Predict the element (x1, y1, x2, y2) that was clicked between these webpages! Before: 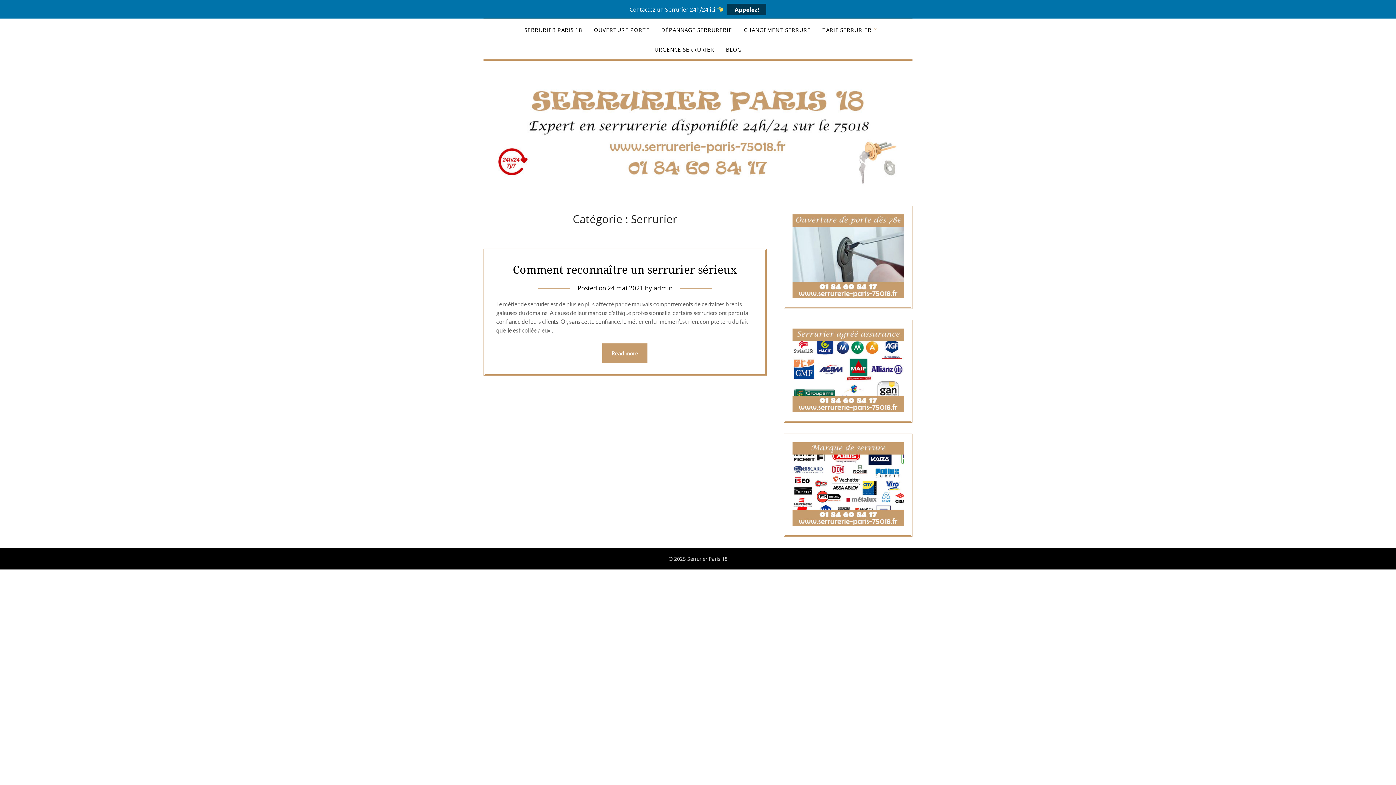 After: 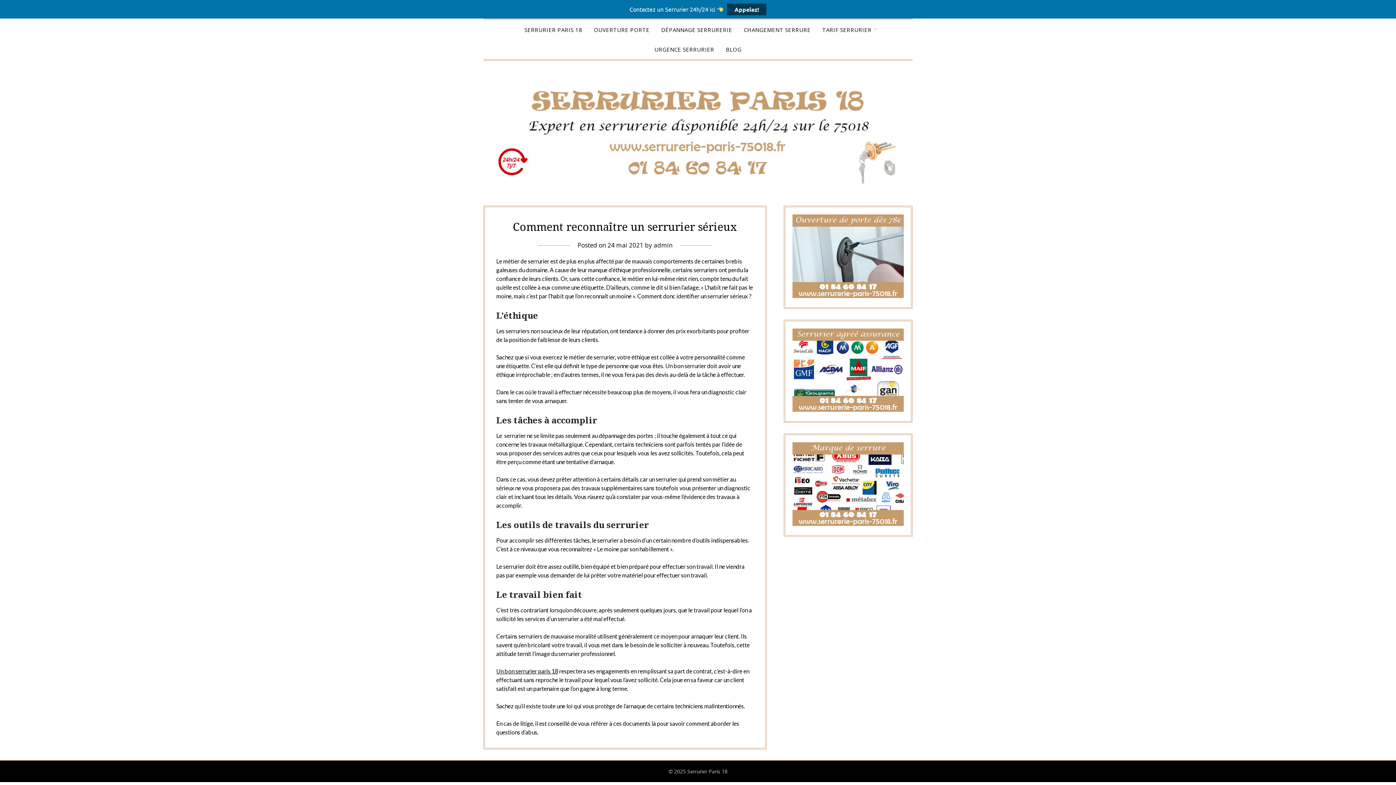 Action: bbox: (602, 343, 647, 363) label: Read more